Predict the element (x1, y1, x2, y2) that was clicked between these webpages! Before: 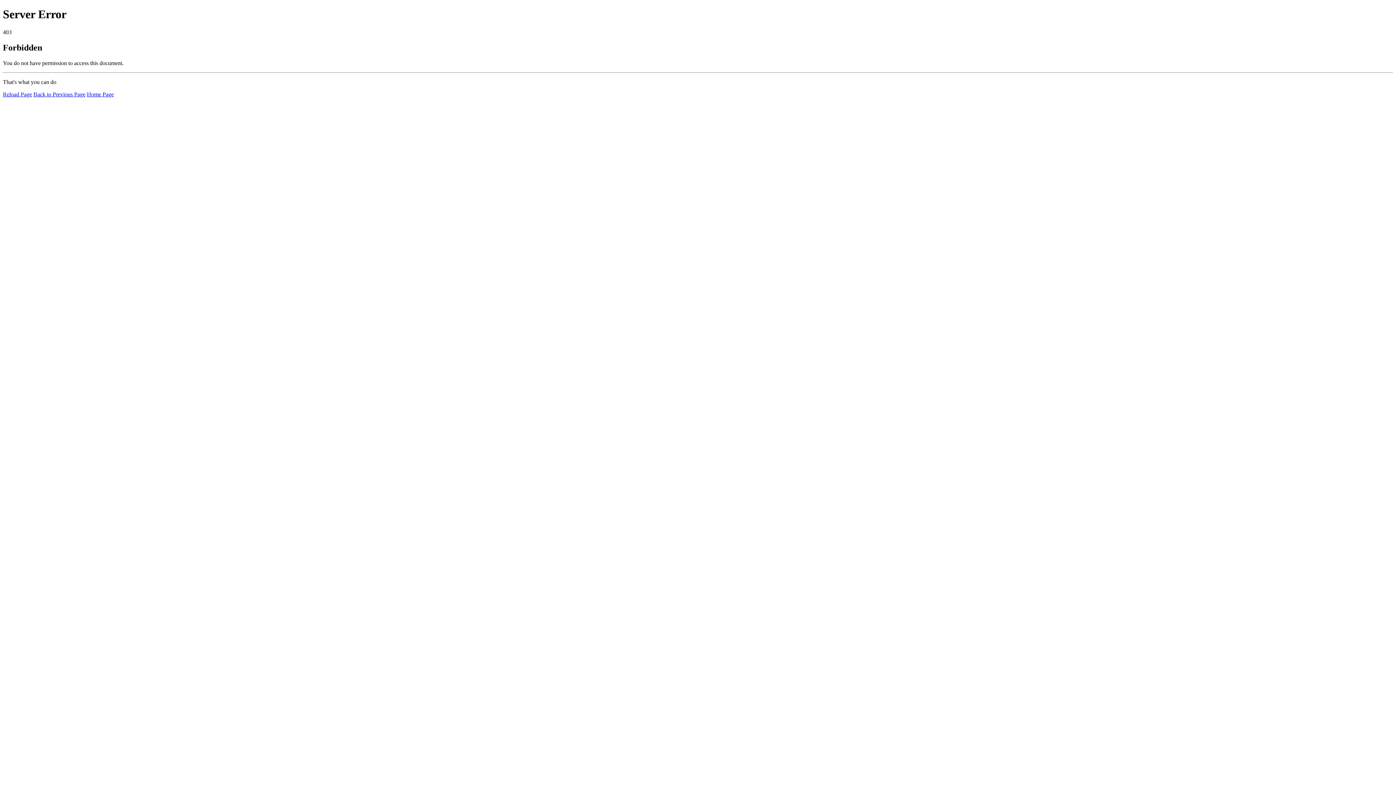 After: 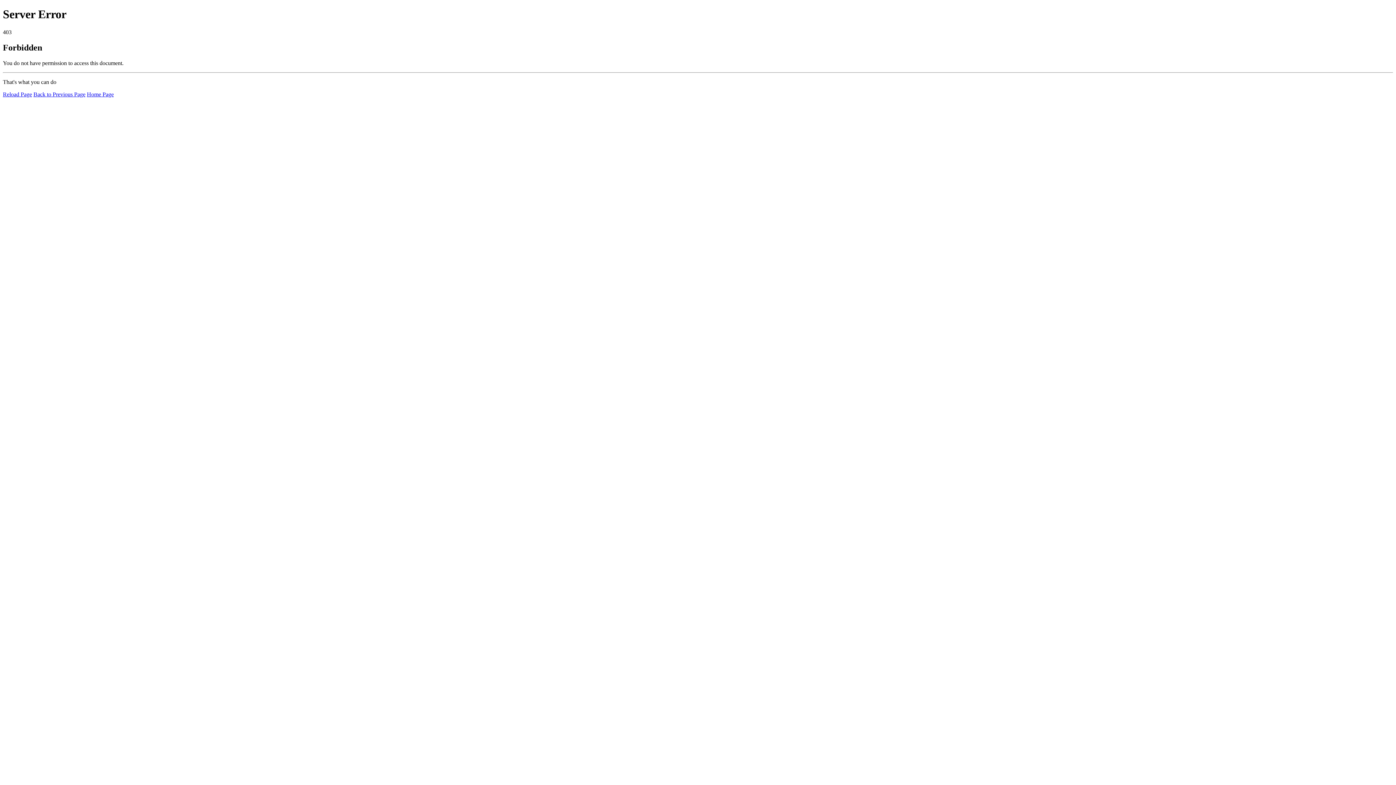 Action: label: Reload Page bbox: (2, 91, 32, 97)